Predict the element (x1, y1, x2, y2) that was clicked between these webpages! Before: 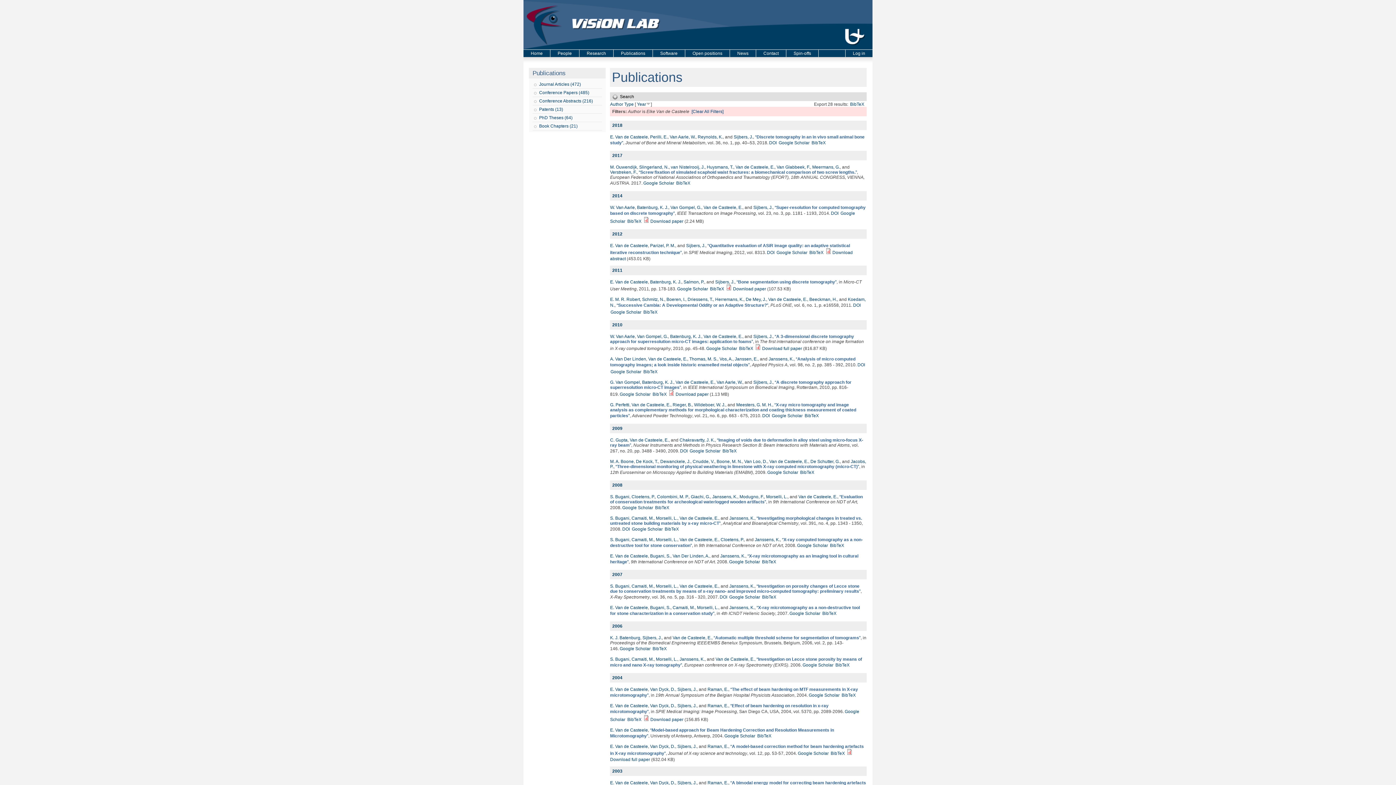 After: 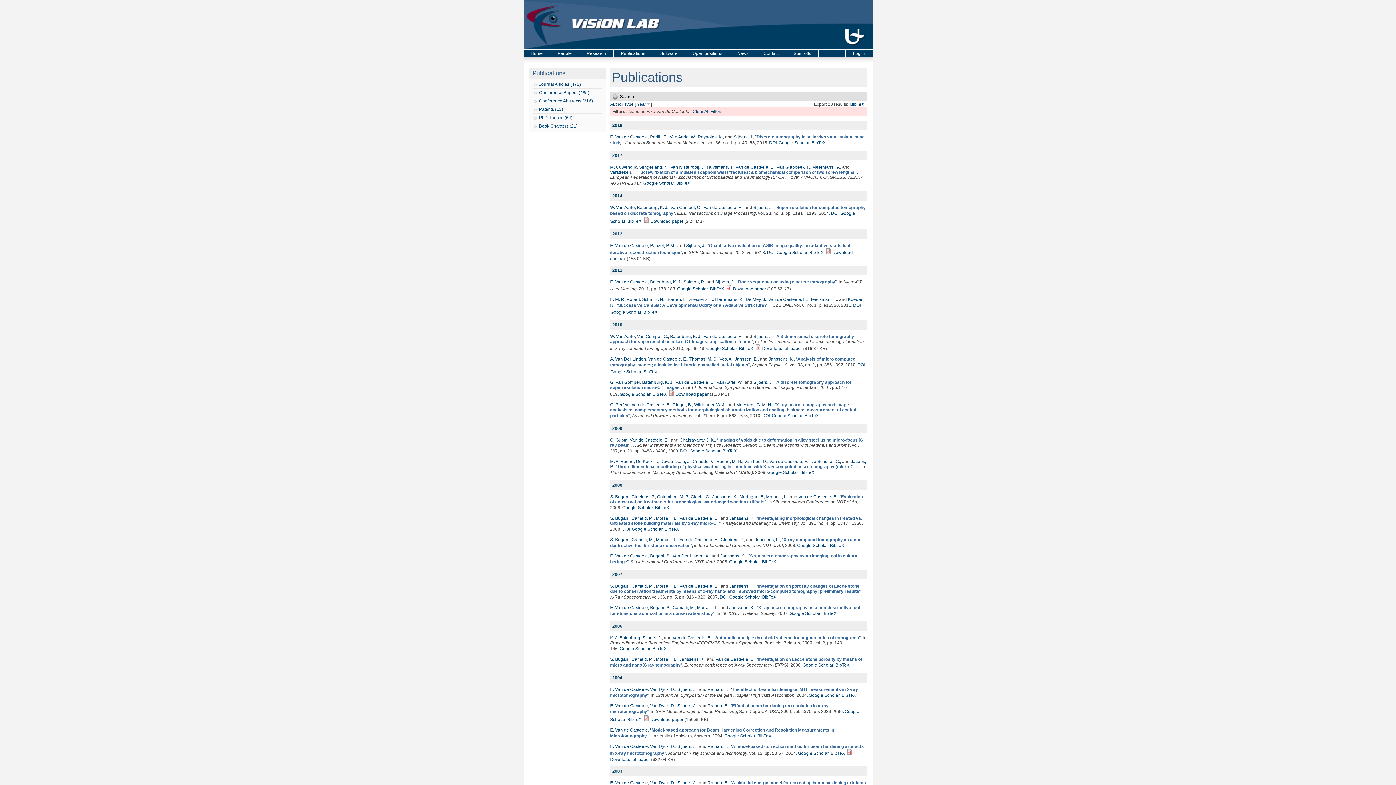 Action: label: BibTeX bbox: (830, 751, 845, 756)